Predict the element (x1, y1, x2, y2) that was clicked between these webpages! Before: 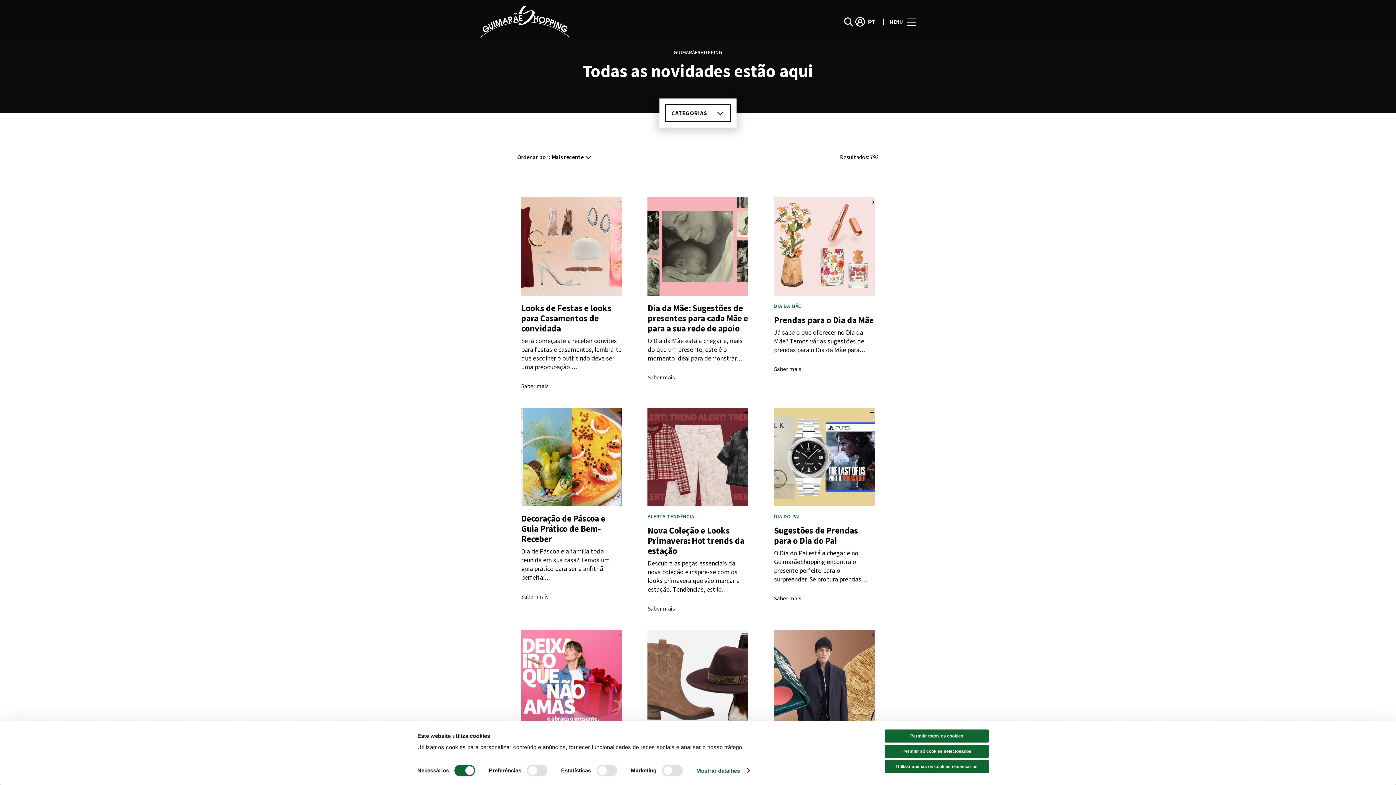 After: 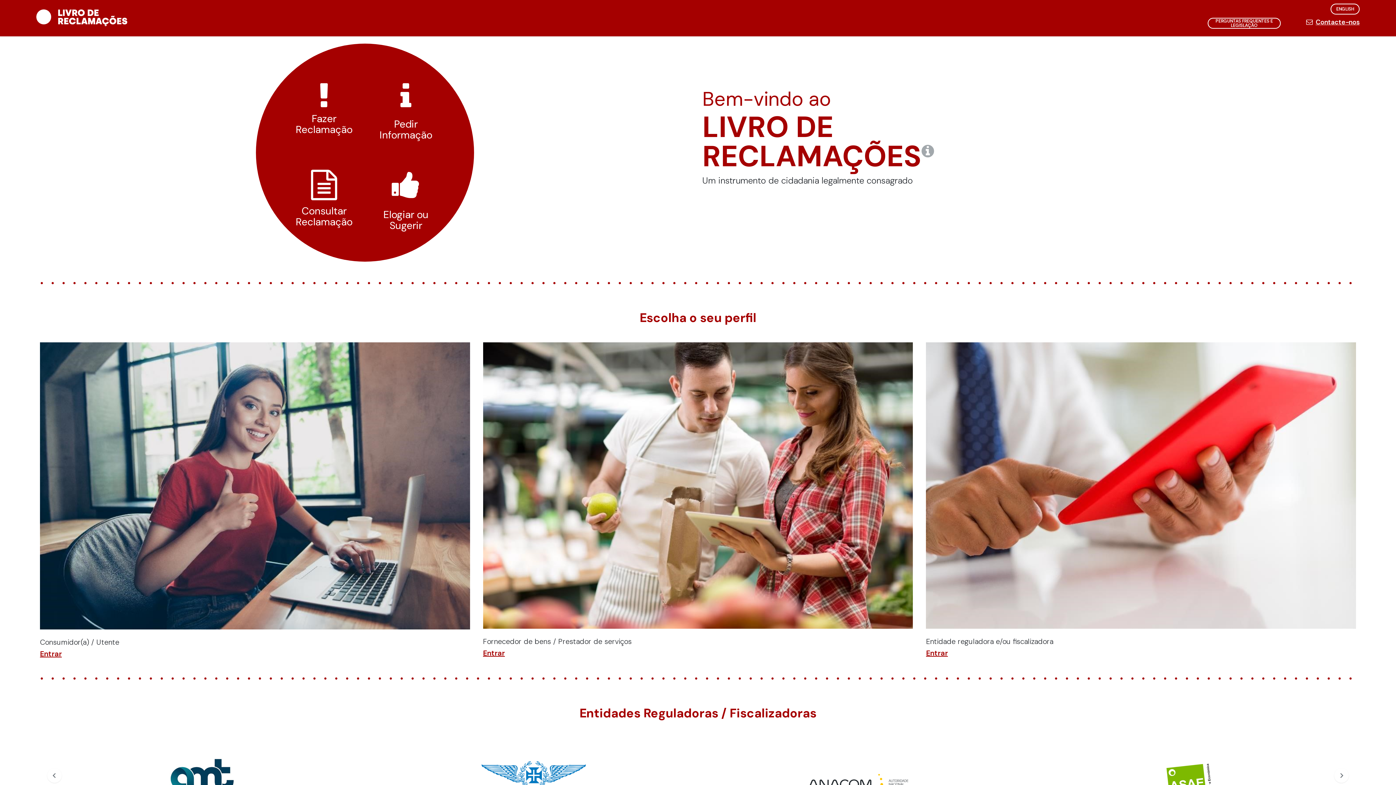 Action: label: Ver site bbox: (602, 409, 619, 418)